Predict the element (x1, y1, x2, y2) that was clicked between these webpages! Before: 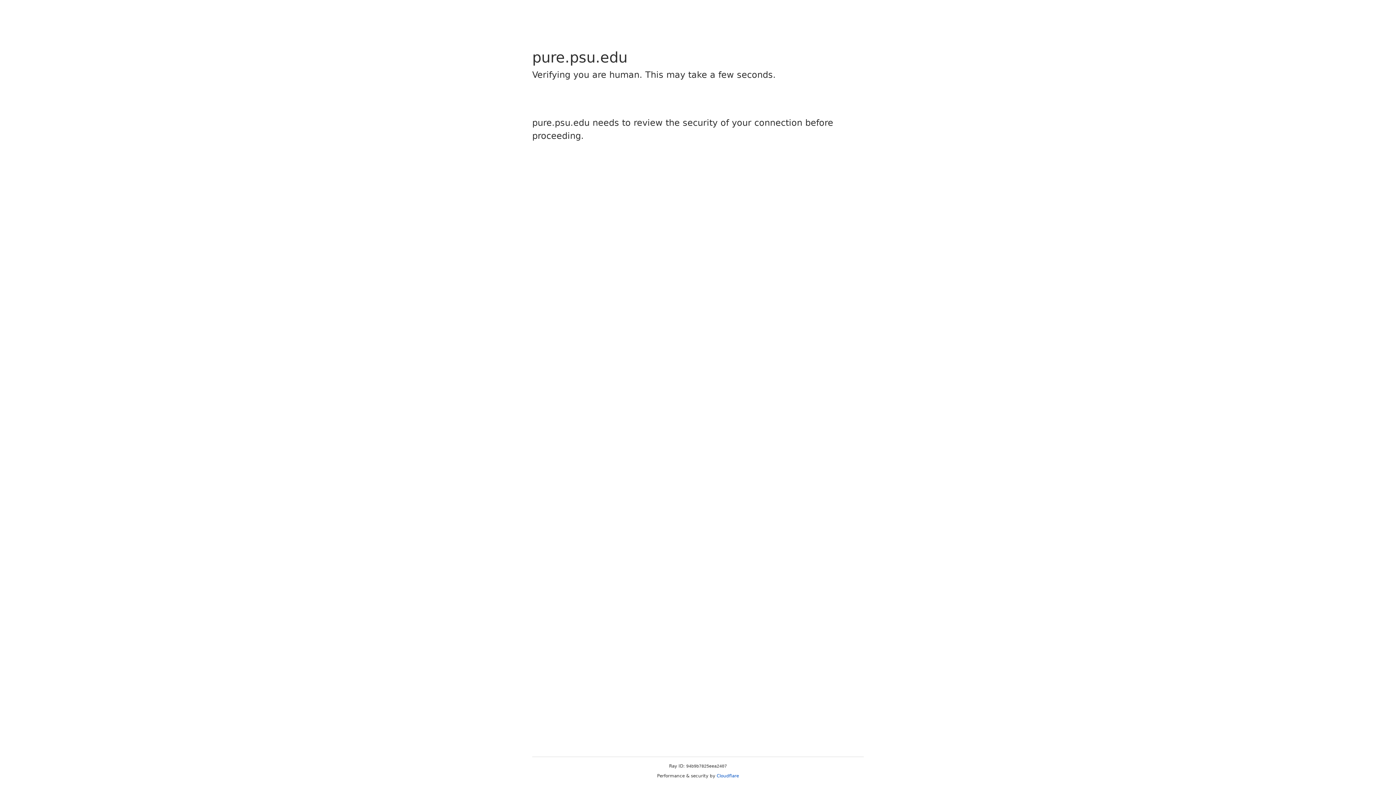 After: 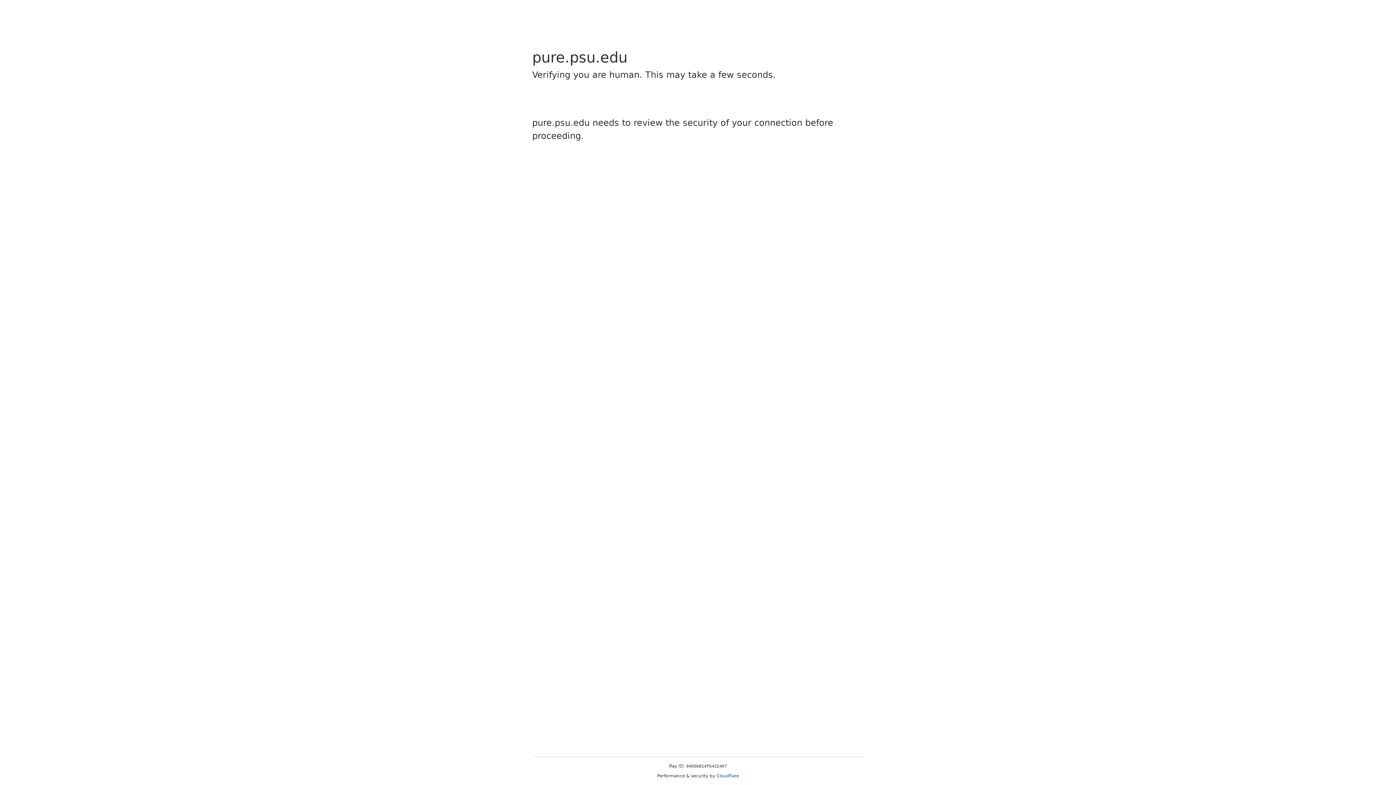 Action: bbox: (716, 773, 739, 778) label: Cloudflare